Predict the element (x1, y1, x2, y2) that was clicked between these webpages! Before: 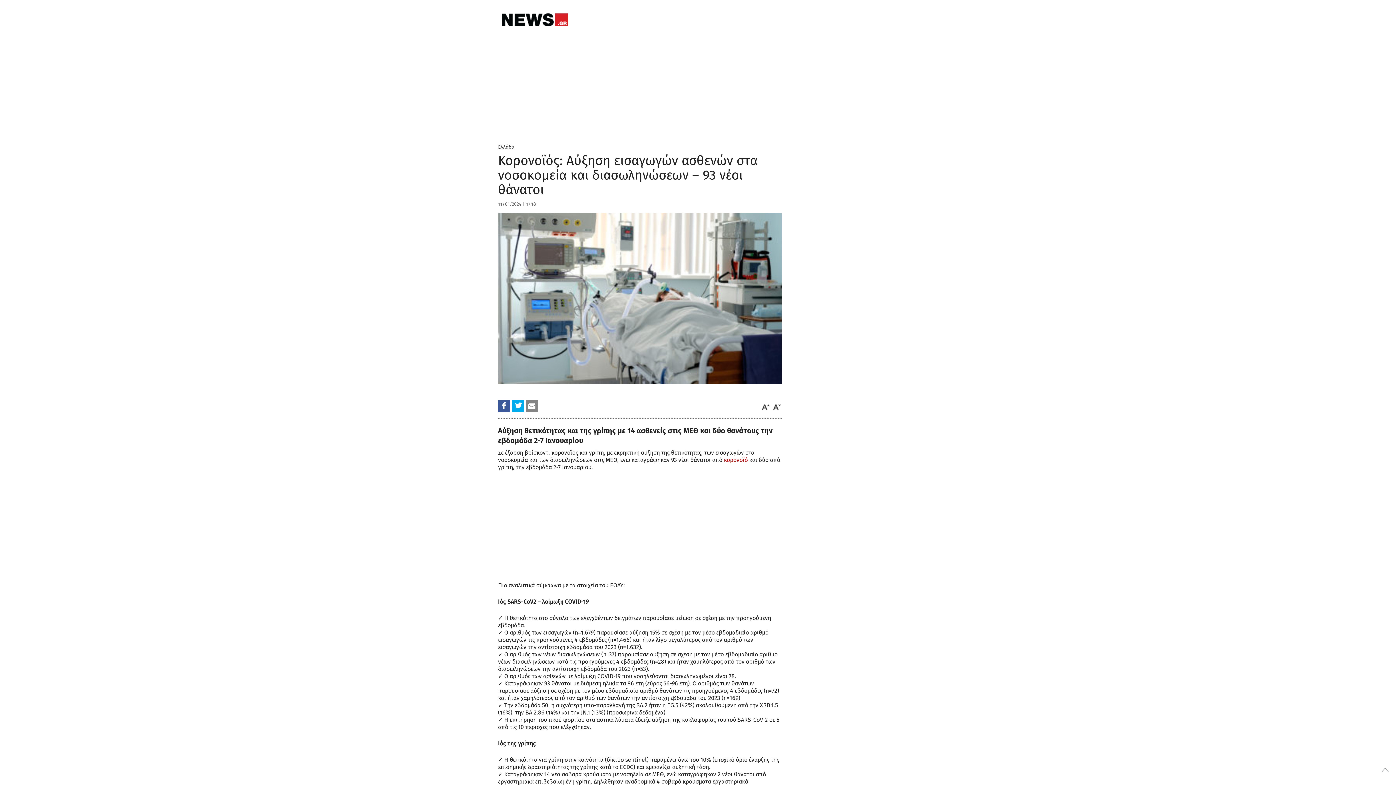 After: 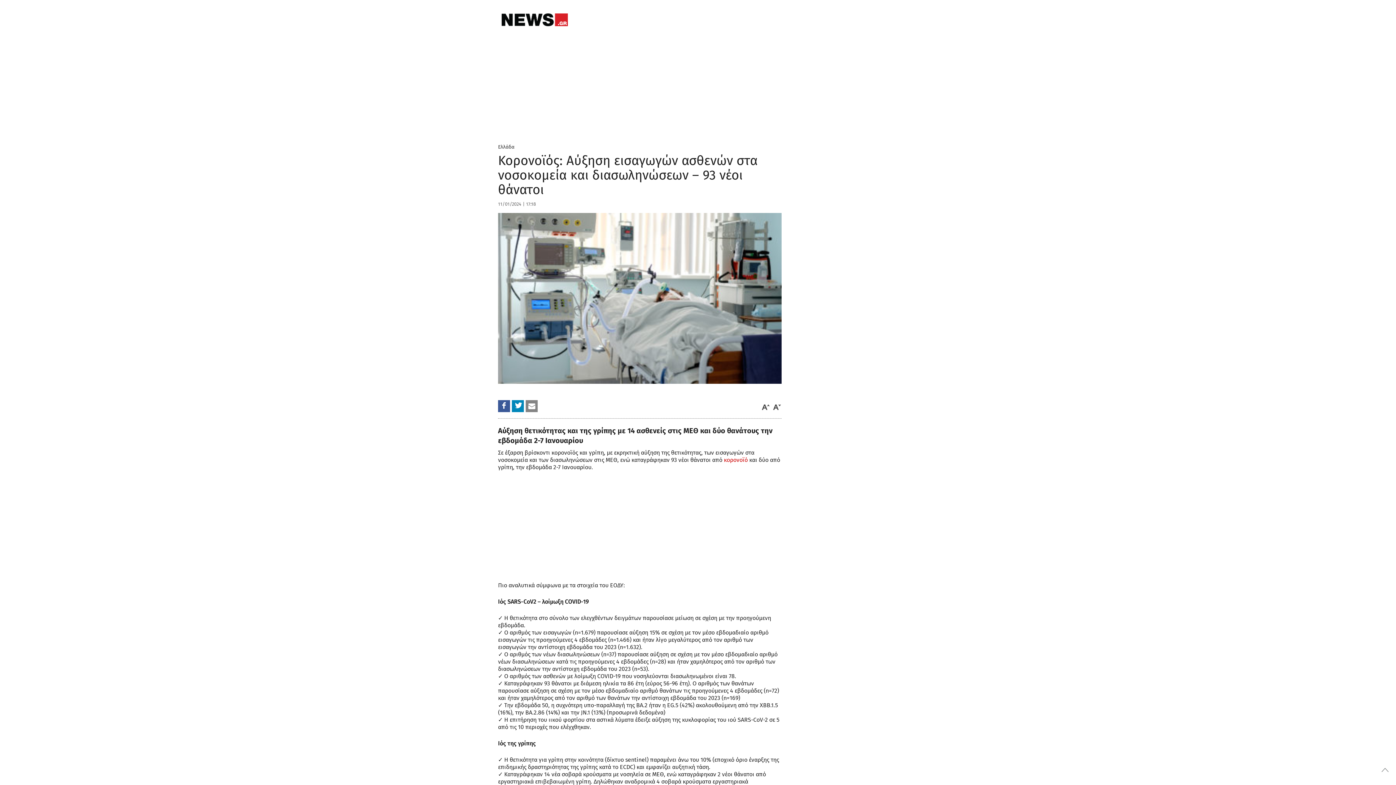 Action: bbox: (512, 400, 524, 412)